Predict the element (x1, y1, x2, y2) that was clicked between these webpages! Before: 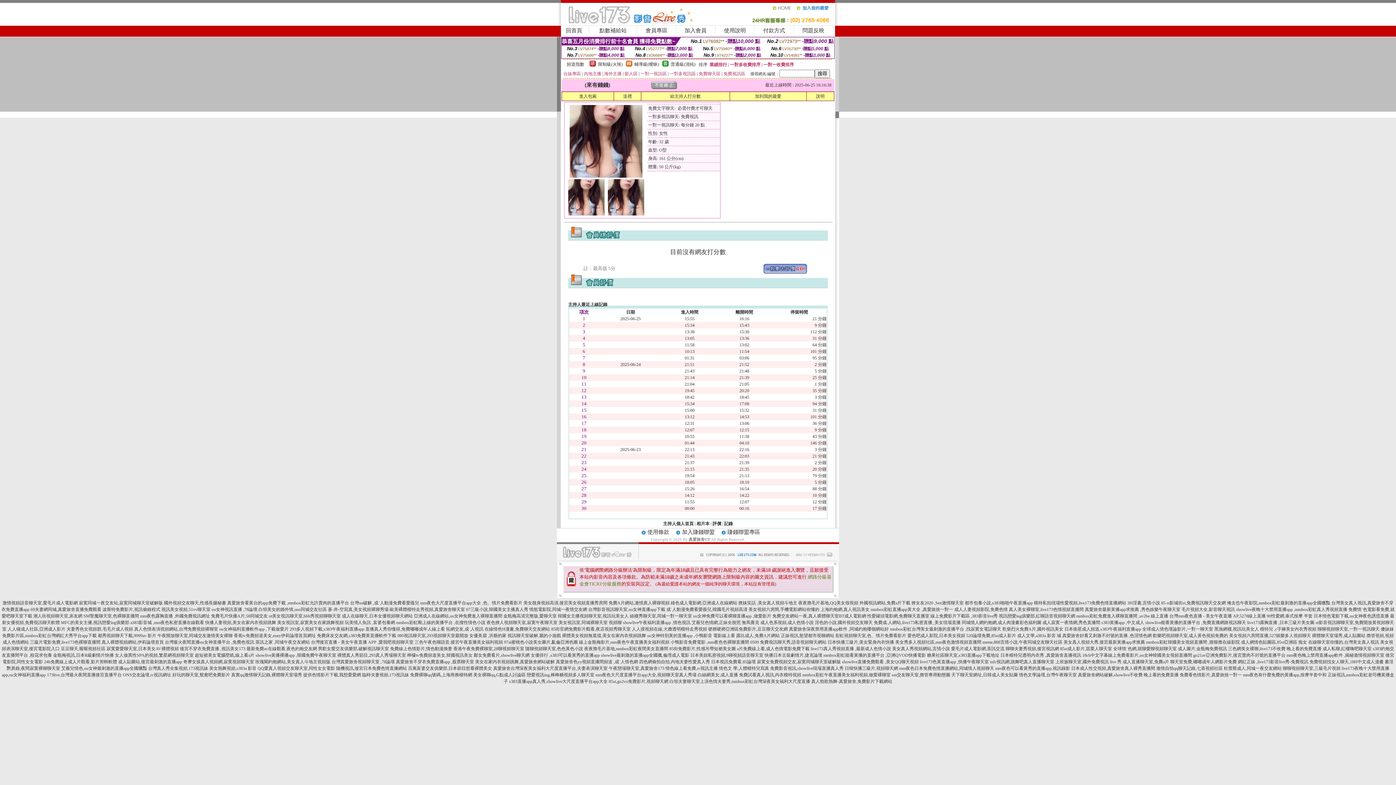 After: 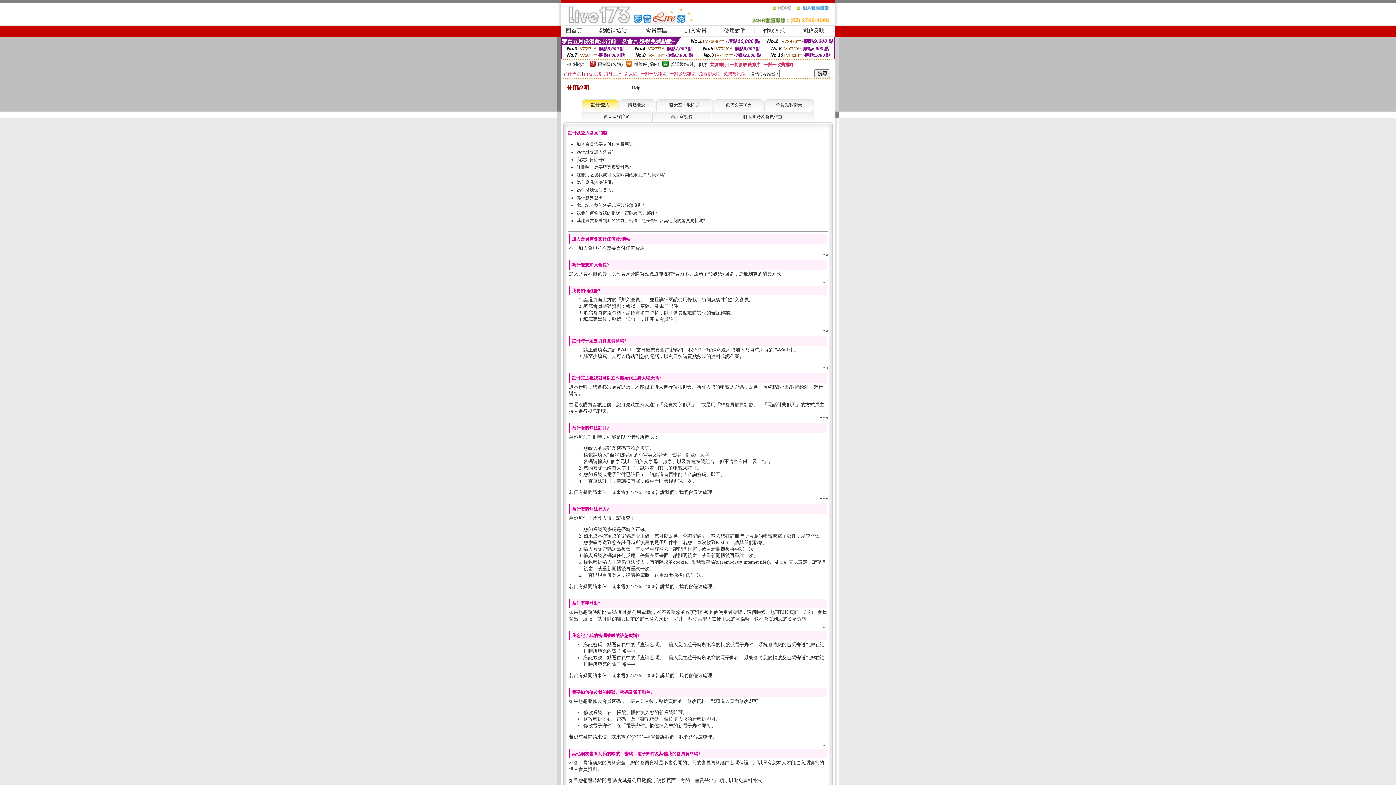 Action: label: 說明 bbox: (816, 93, 824, 98)